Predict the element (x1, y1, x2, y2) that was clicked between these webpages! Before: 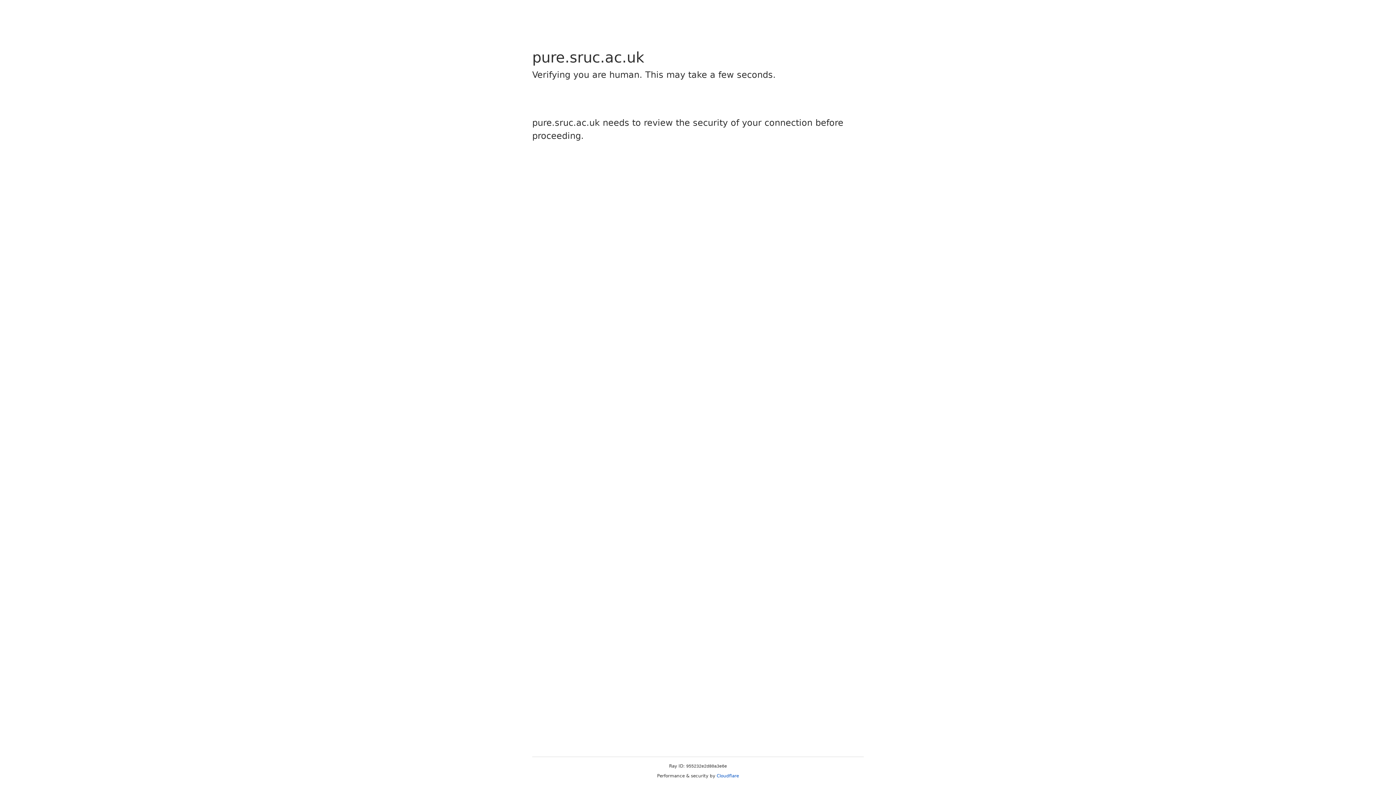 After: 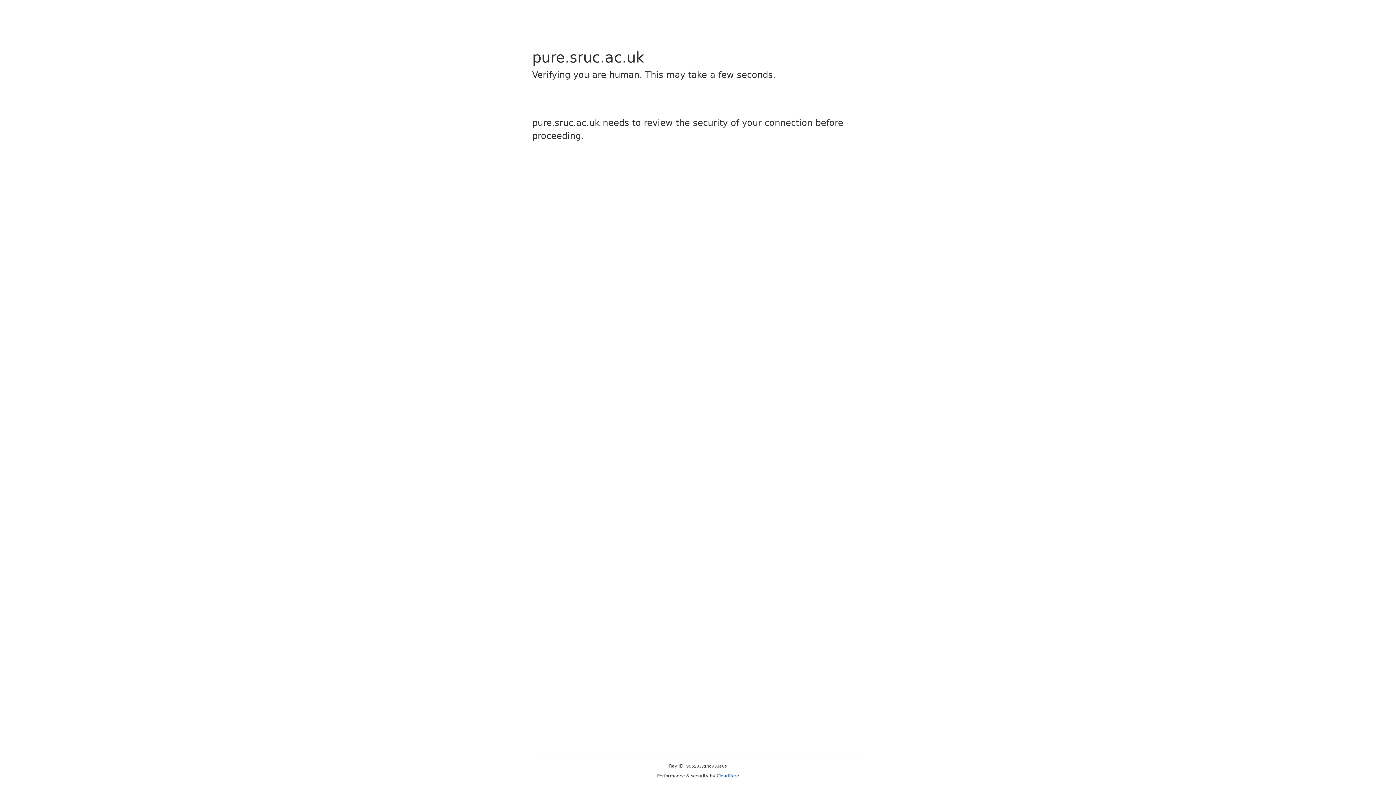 Action: label: Cloudflare bbox: (716, 773, 739, 778)